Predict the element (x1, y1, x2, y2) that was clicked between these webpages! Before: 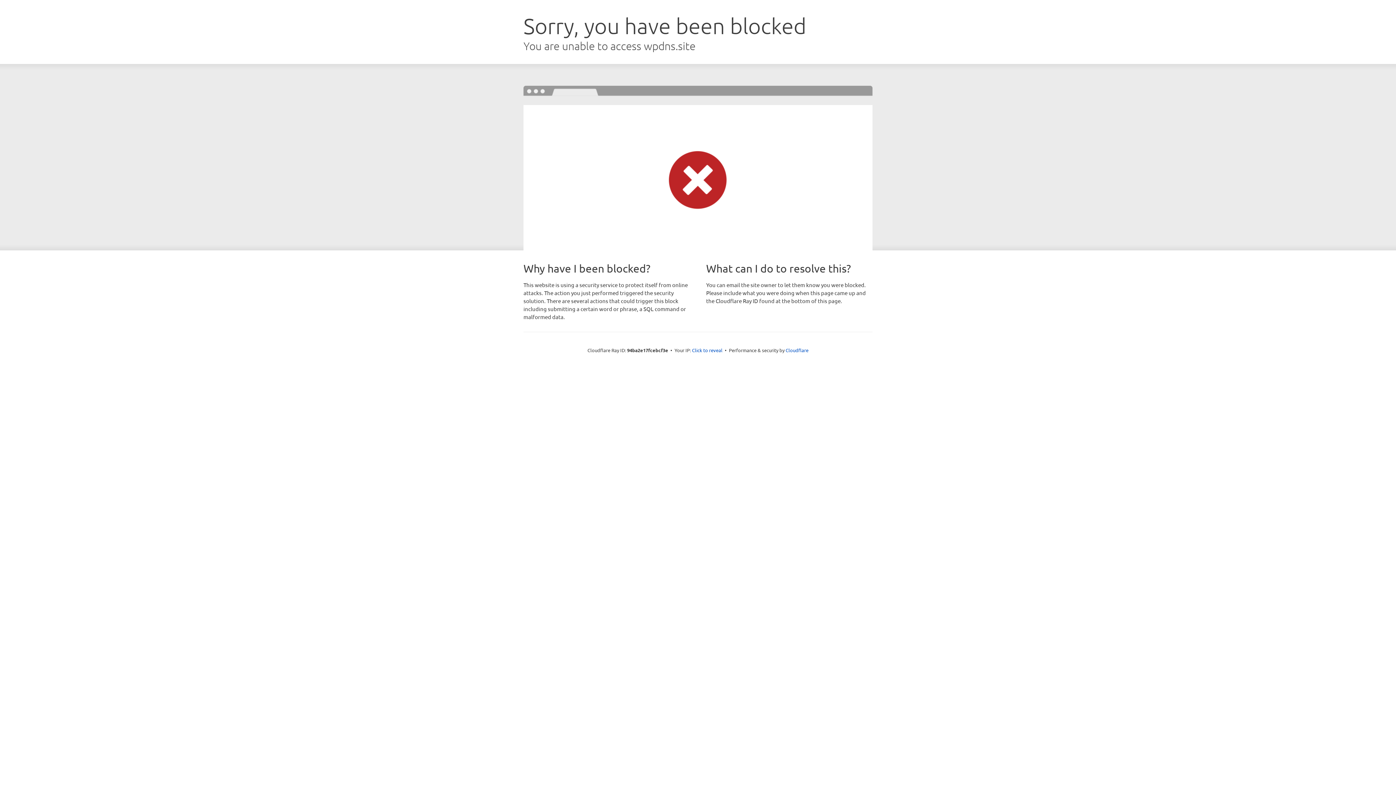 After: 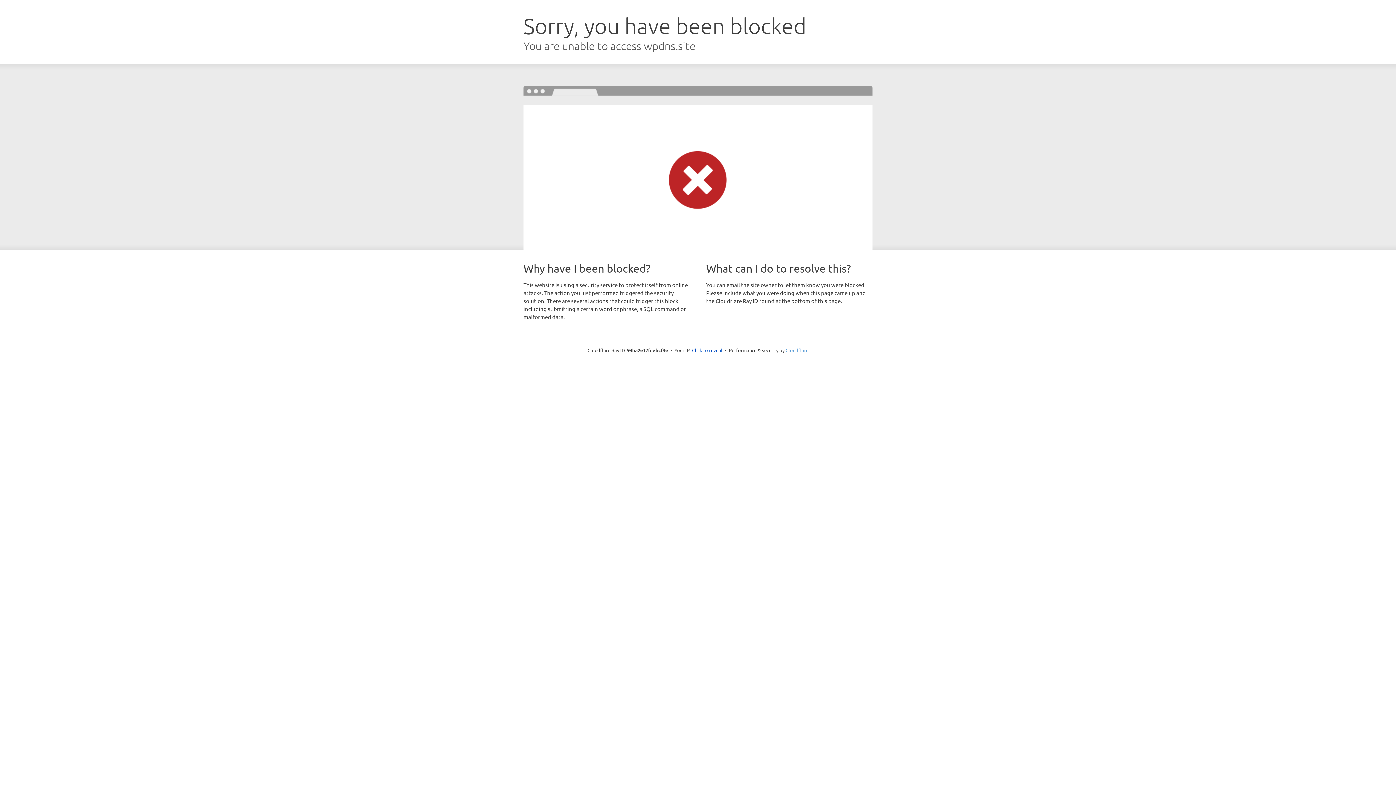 Action: label: Cloudflare bbox: (785, 347, 808, 353)